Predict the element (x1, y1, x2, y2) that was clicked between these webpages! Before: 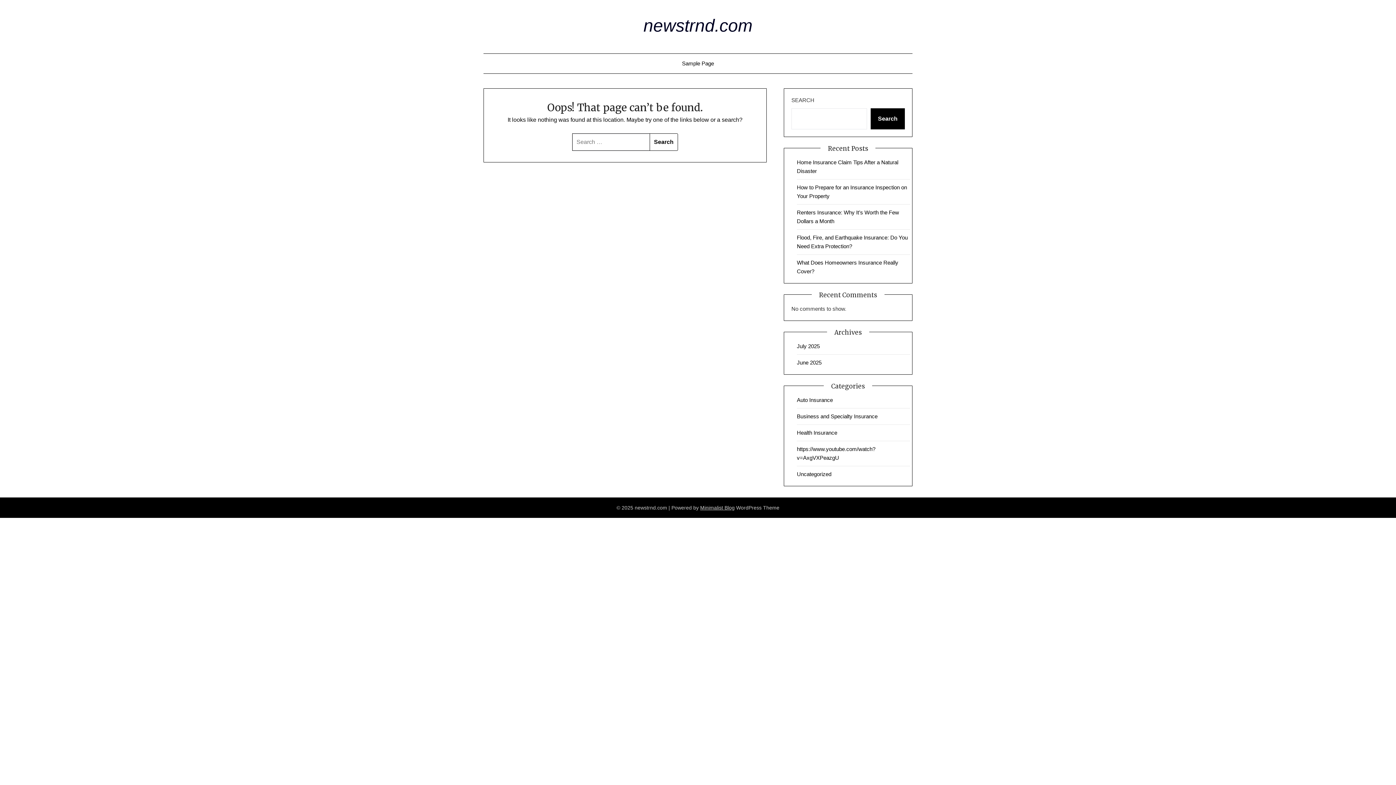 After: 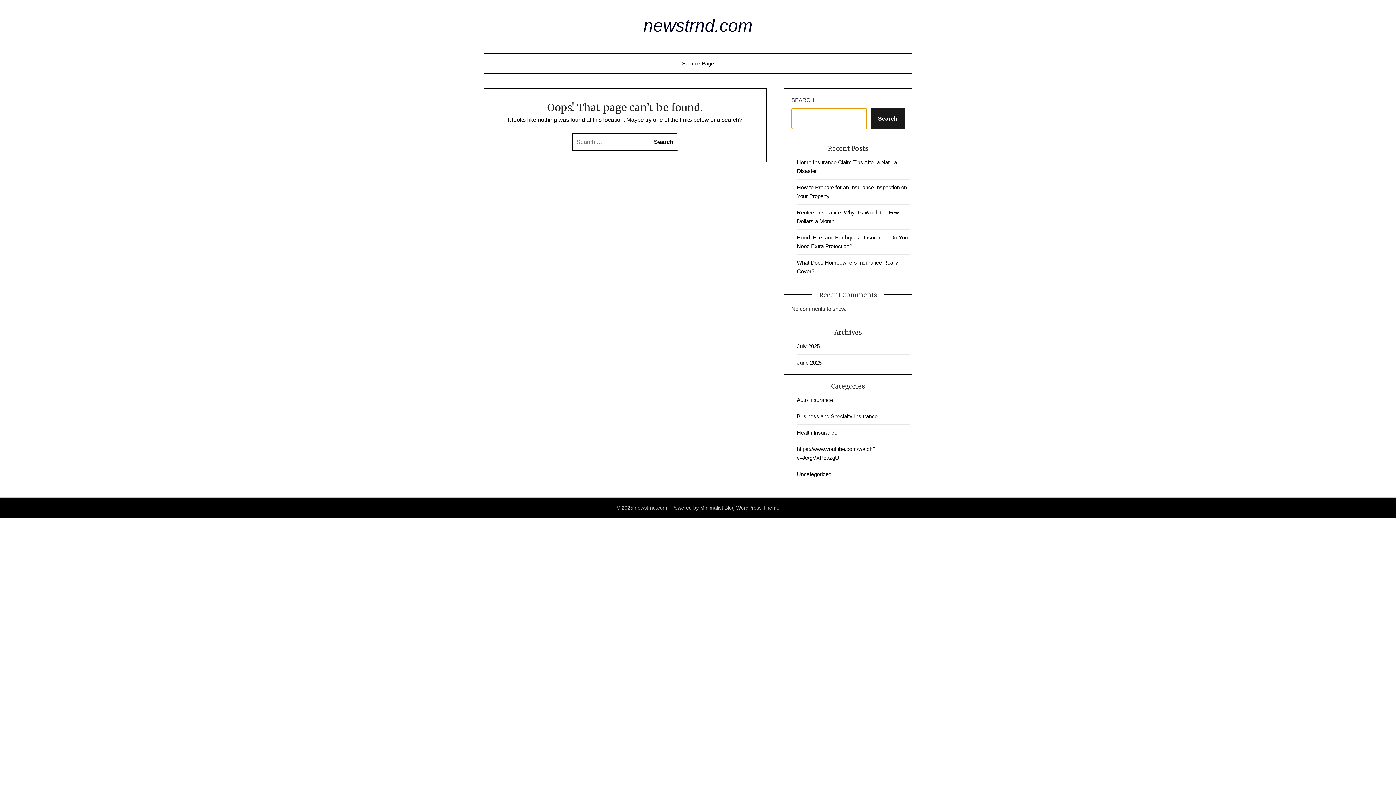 Action: label: Search bbox: (870, 108, 905, 129)